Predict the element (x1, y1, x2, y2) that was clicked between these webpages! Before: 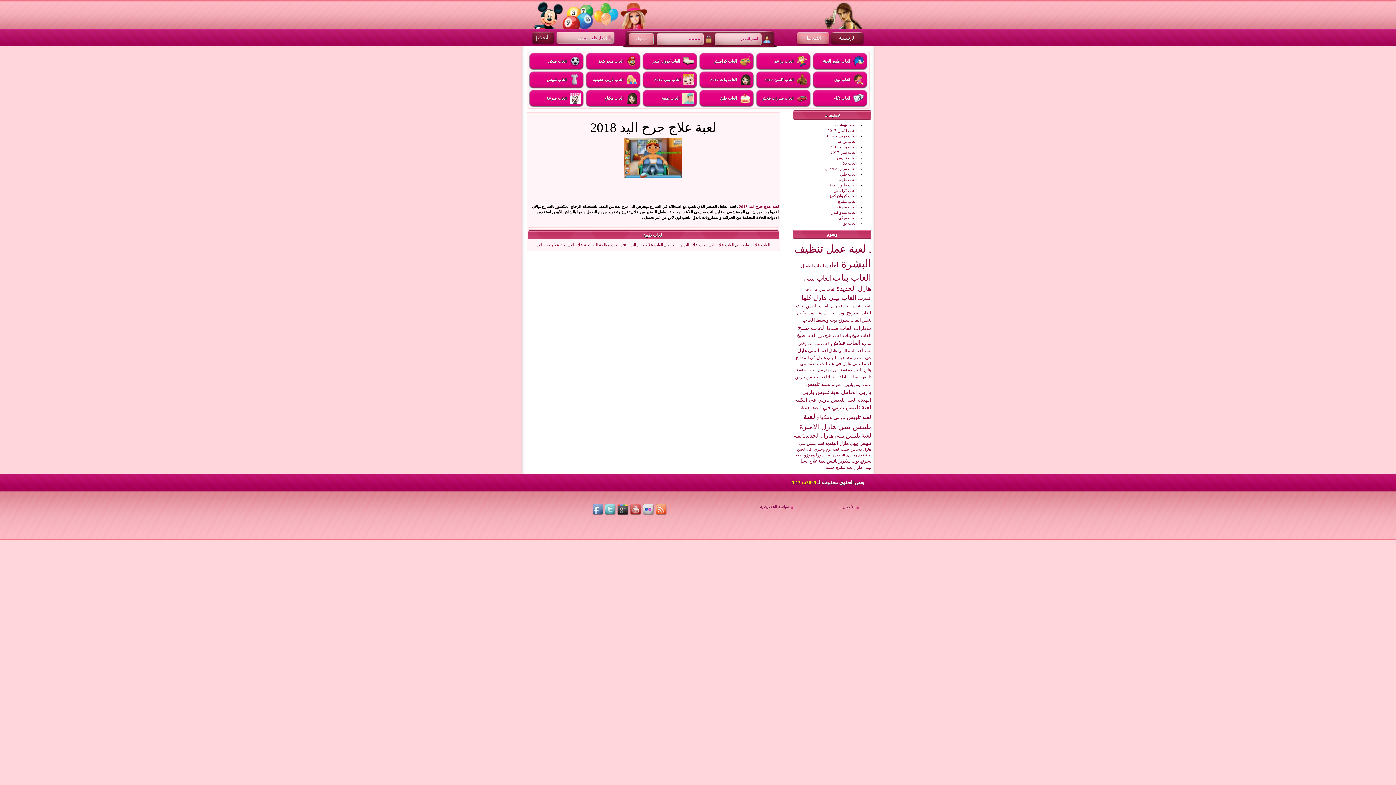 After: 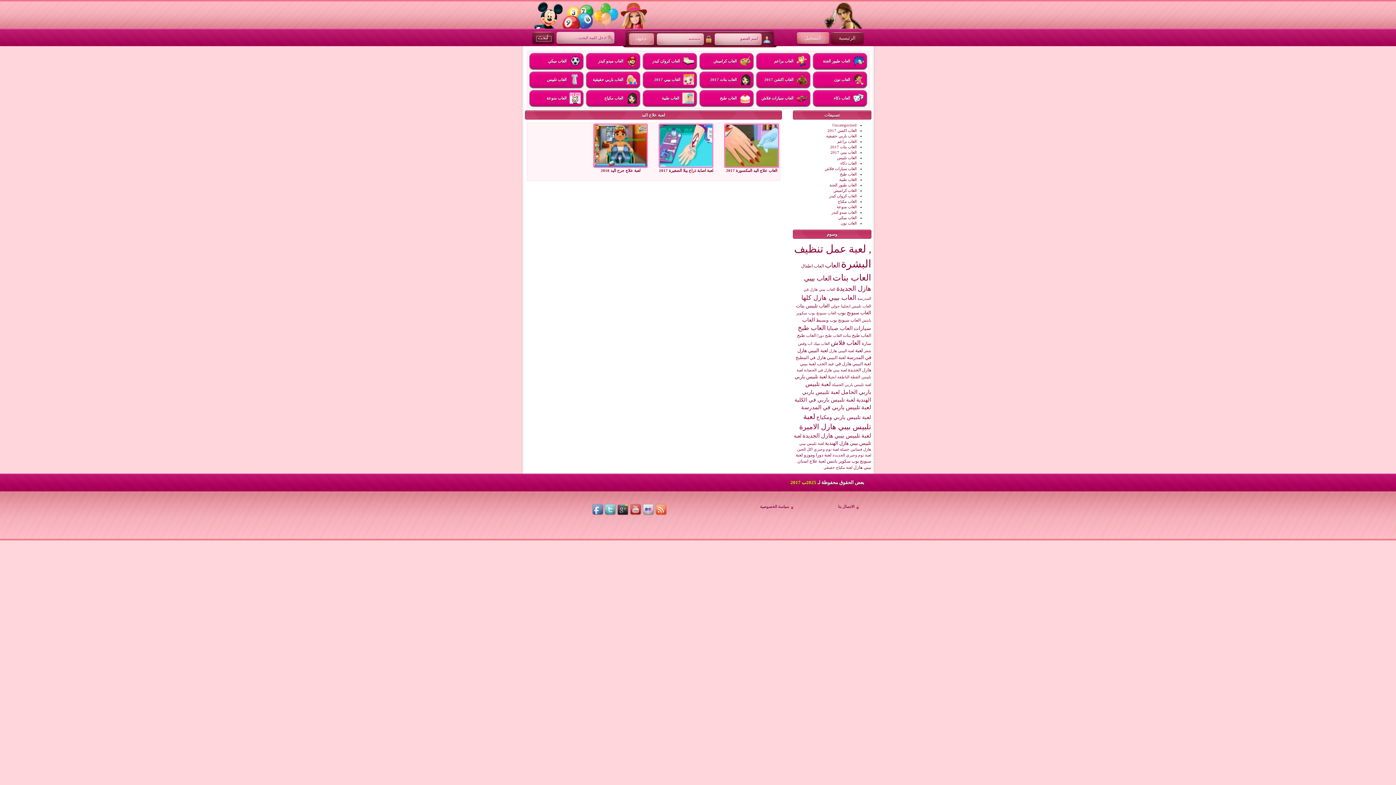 Action: label: لعبة علاج اليد bbox: (568, 242, 590, 247)